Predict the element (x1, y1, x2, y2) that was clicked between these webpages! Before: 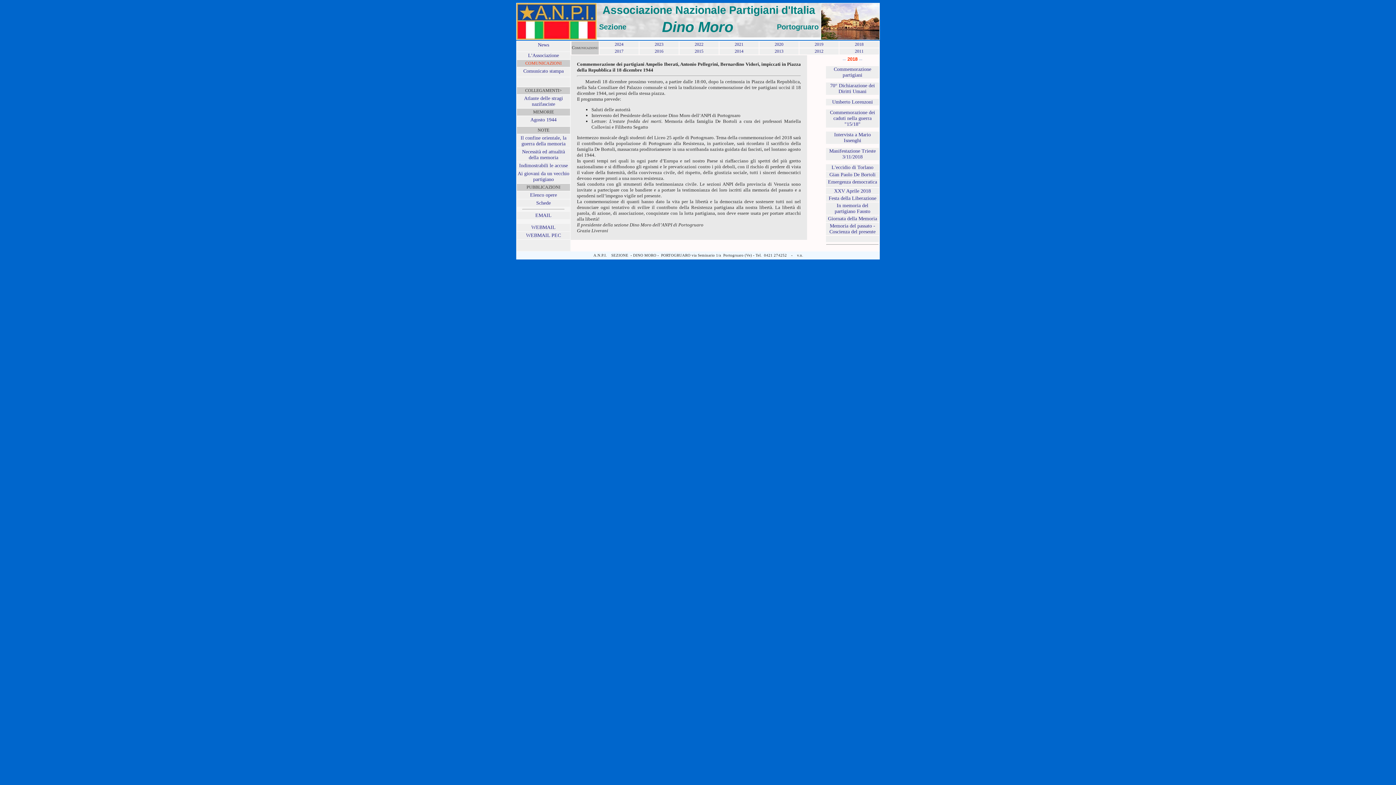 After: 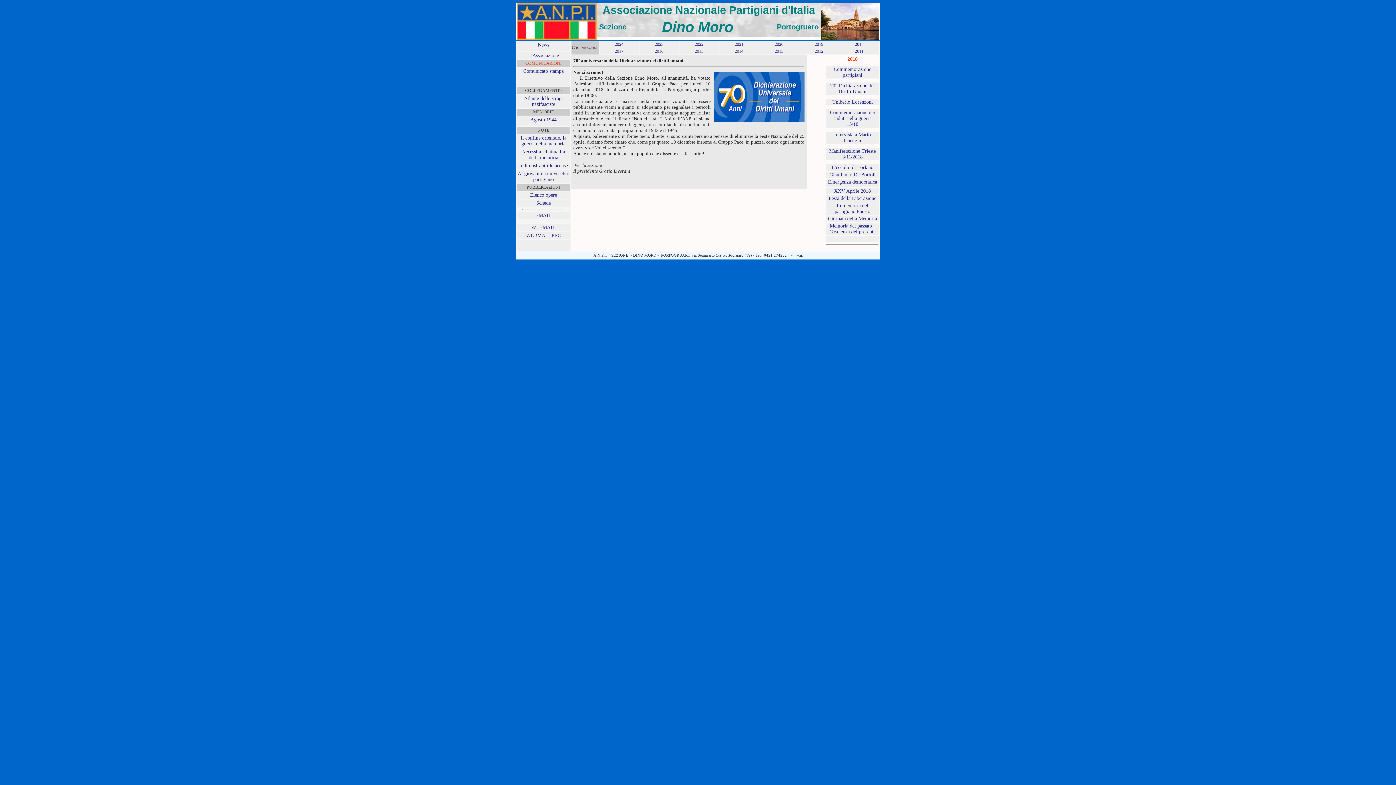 Action: bbox: (830, 82, 875, 94) label: 70° Dichiarazione dei Diritti Umani